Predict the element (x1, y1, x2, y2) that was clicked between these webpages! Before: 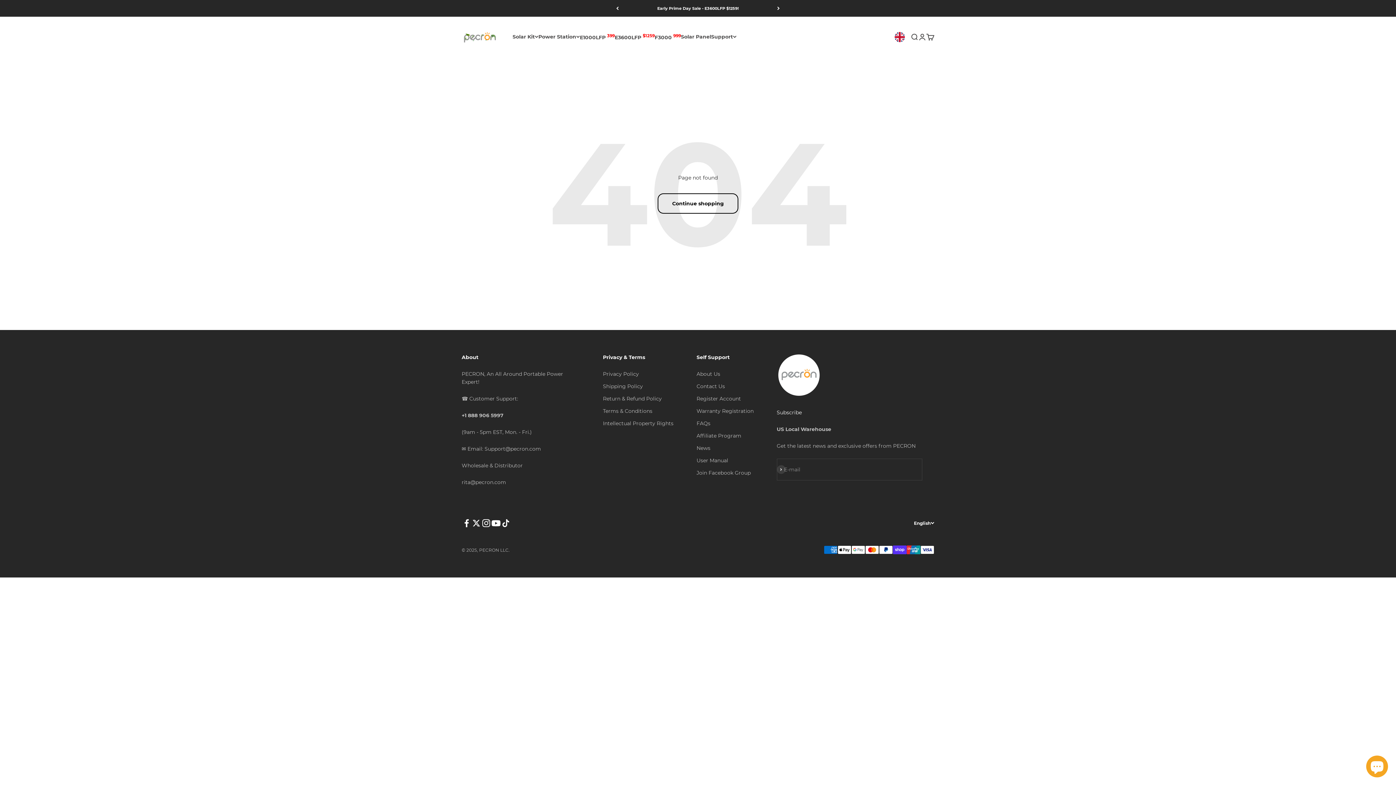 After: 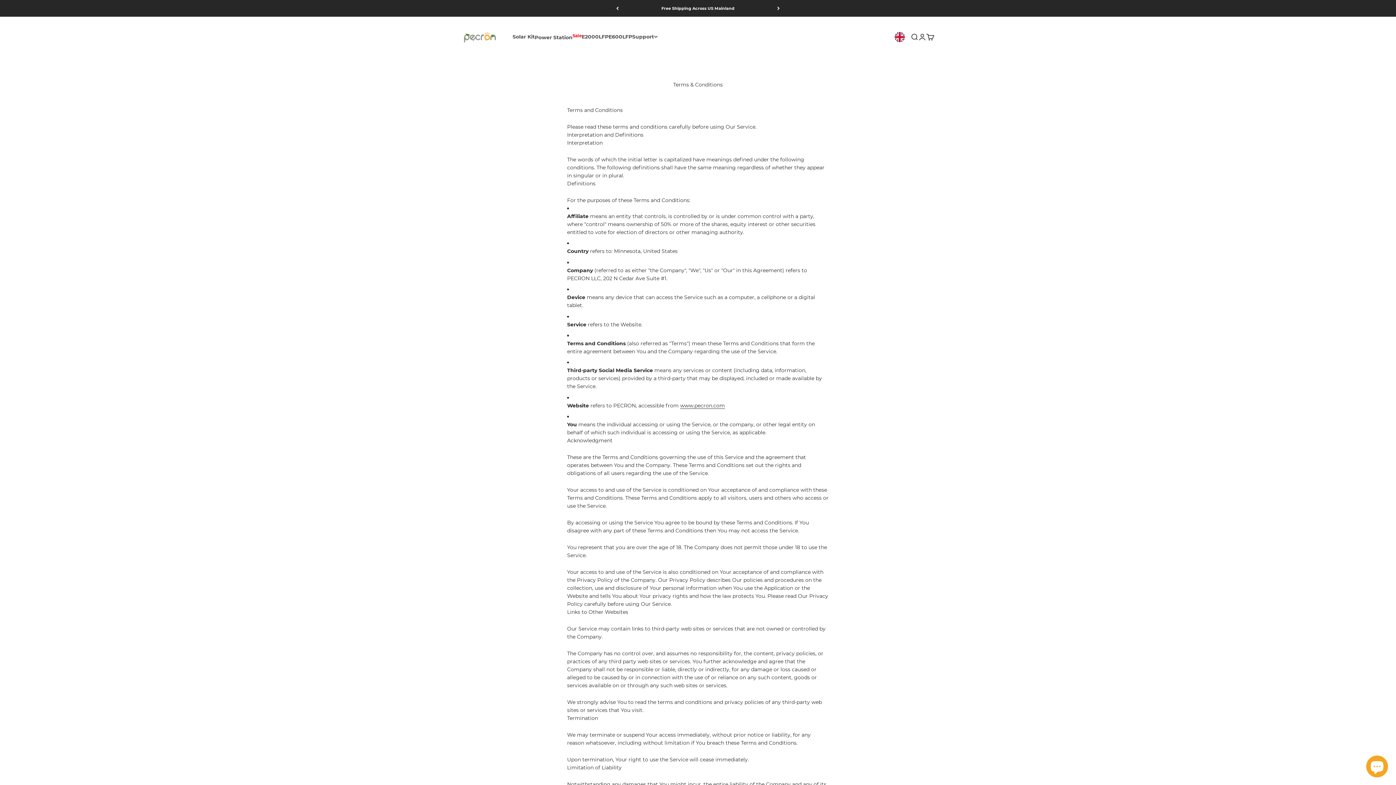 Action: bbox: (603, 407, 652, 415) label: Terms & Conditions